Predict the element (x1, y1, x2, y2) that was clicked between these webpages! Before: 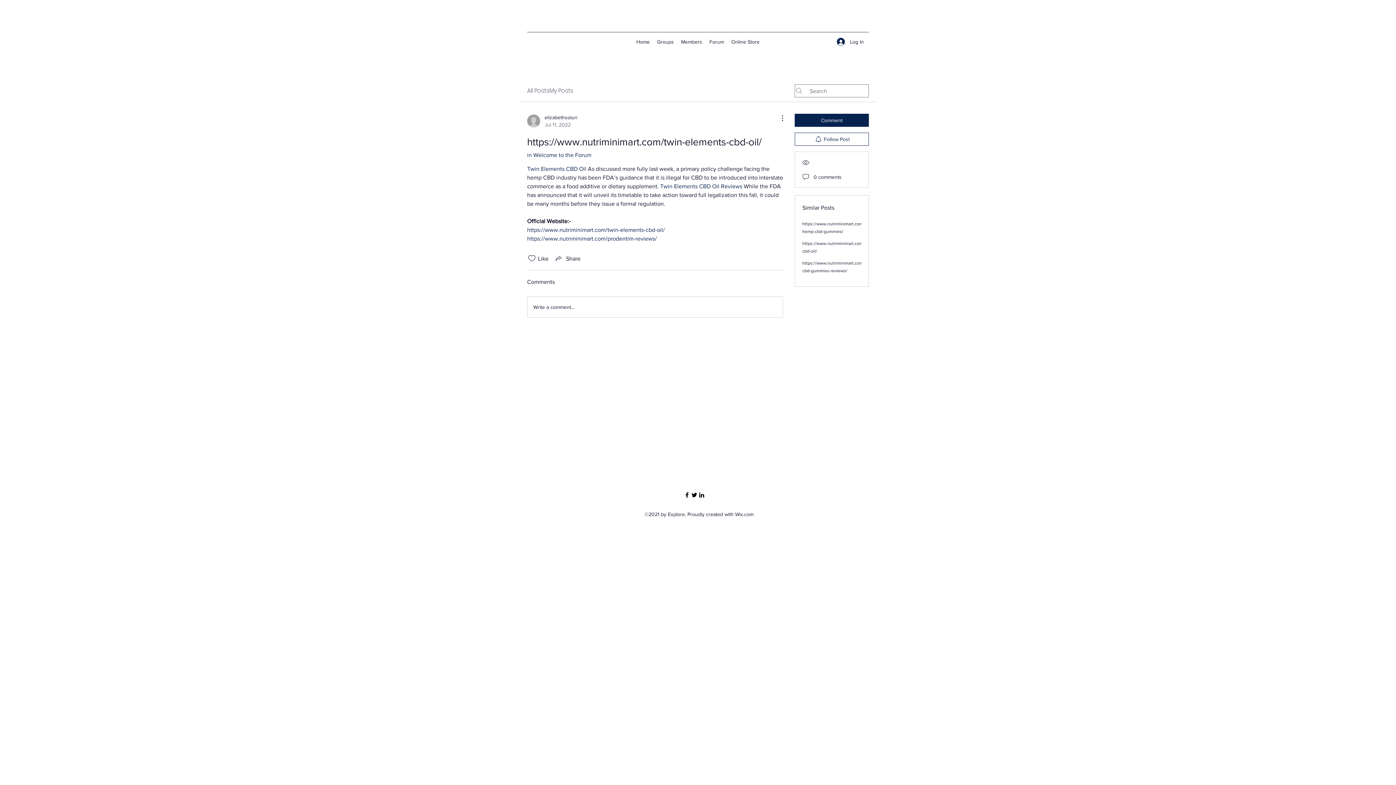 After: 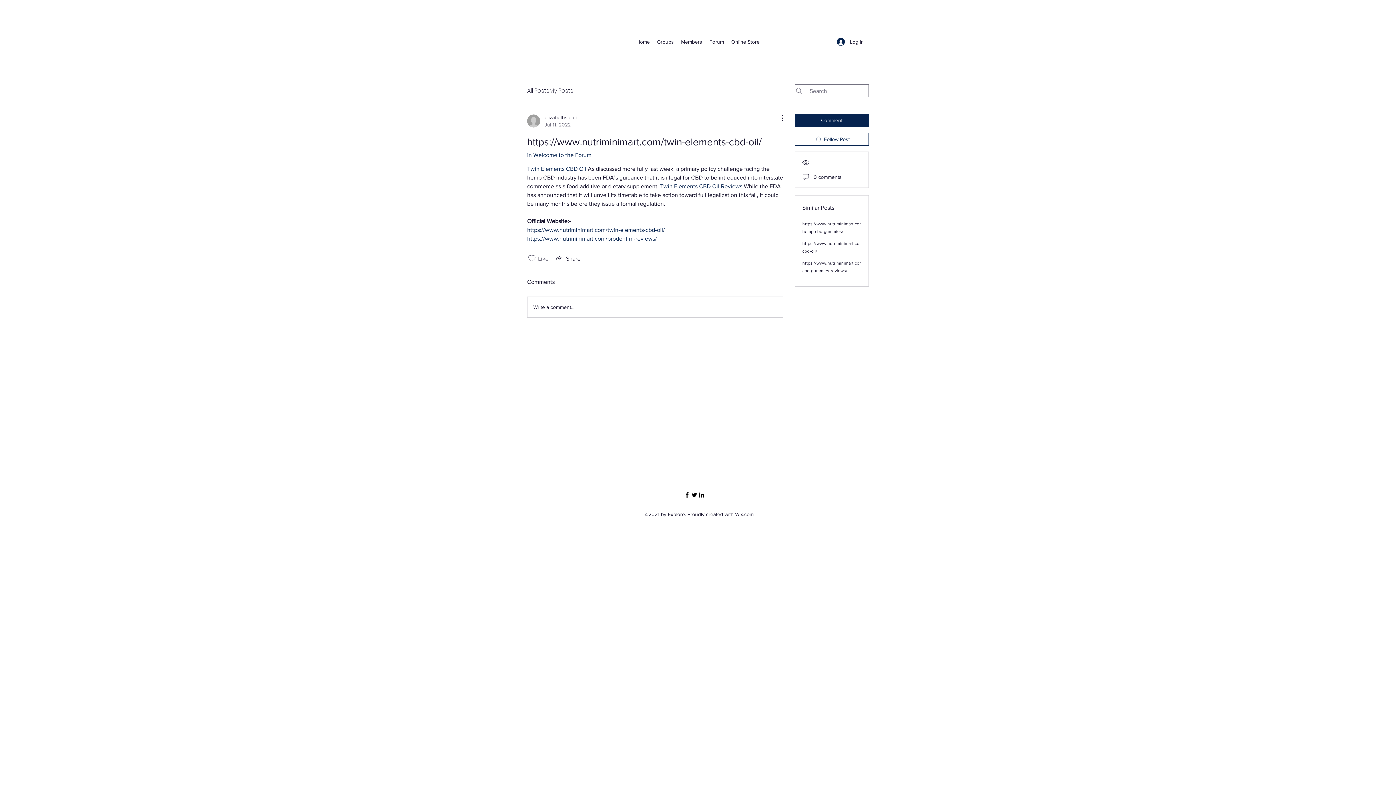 Action: bbox: (527, 254, 536, 262) label: Likes icon unchecked